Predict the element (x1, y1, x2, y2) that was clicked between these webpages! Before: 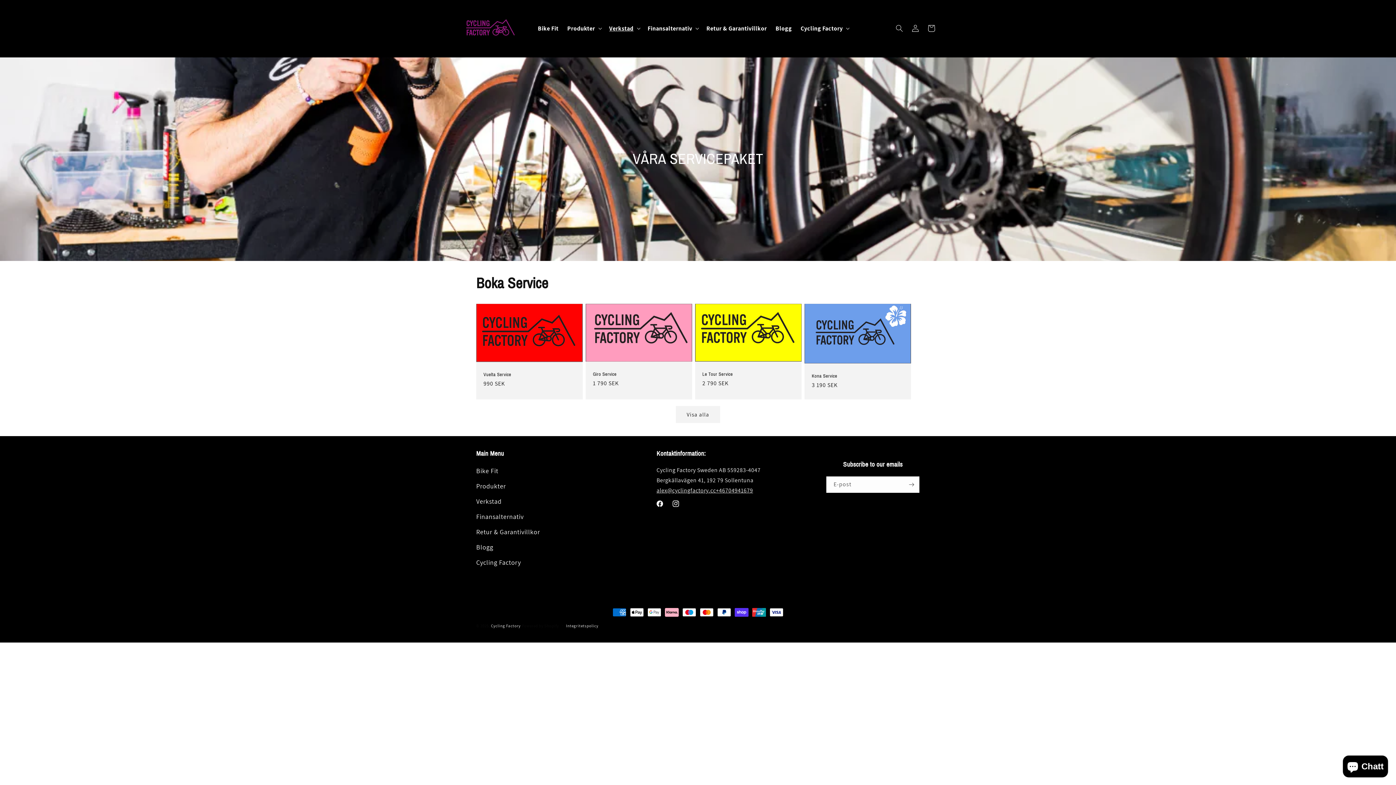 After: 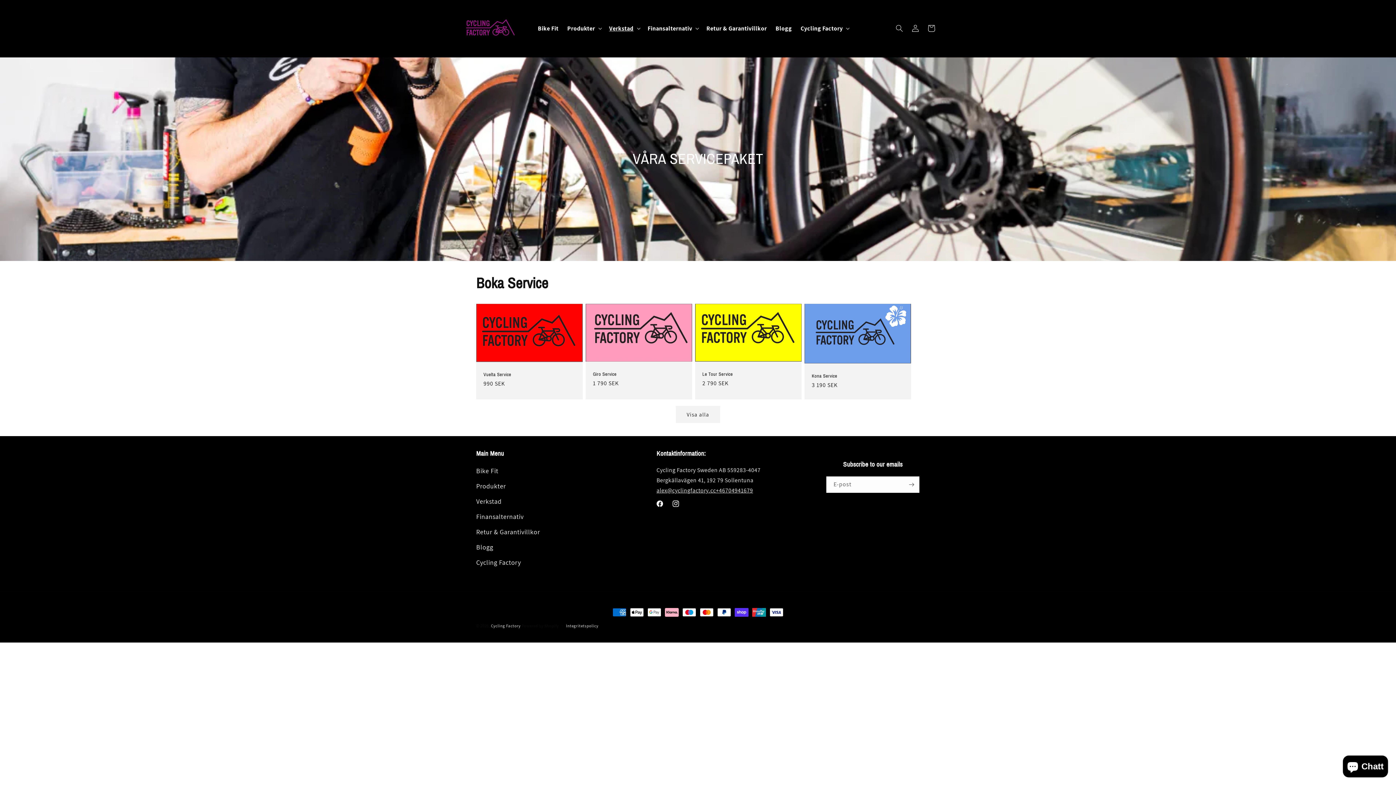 Action: label: Verkstad bbox: (476, 494, 501, 509)